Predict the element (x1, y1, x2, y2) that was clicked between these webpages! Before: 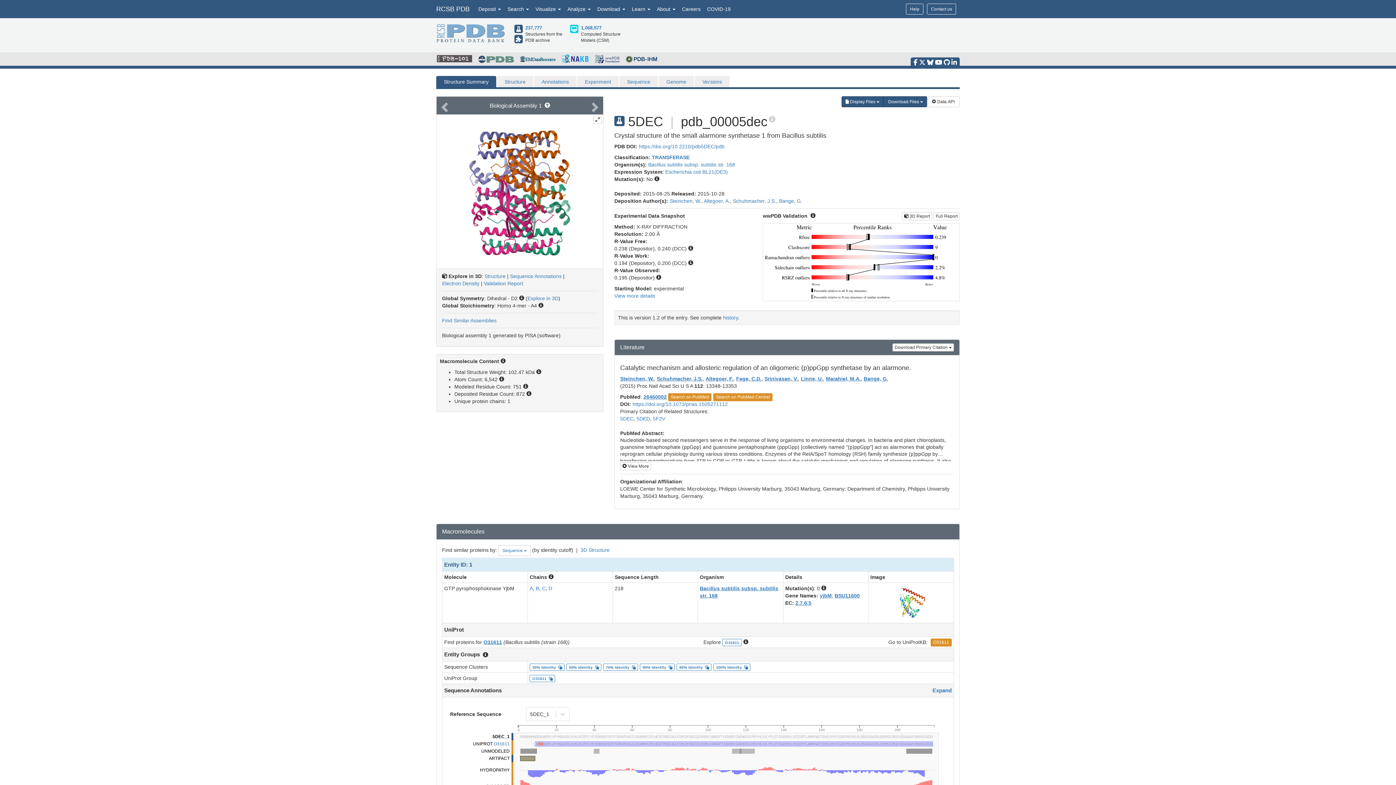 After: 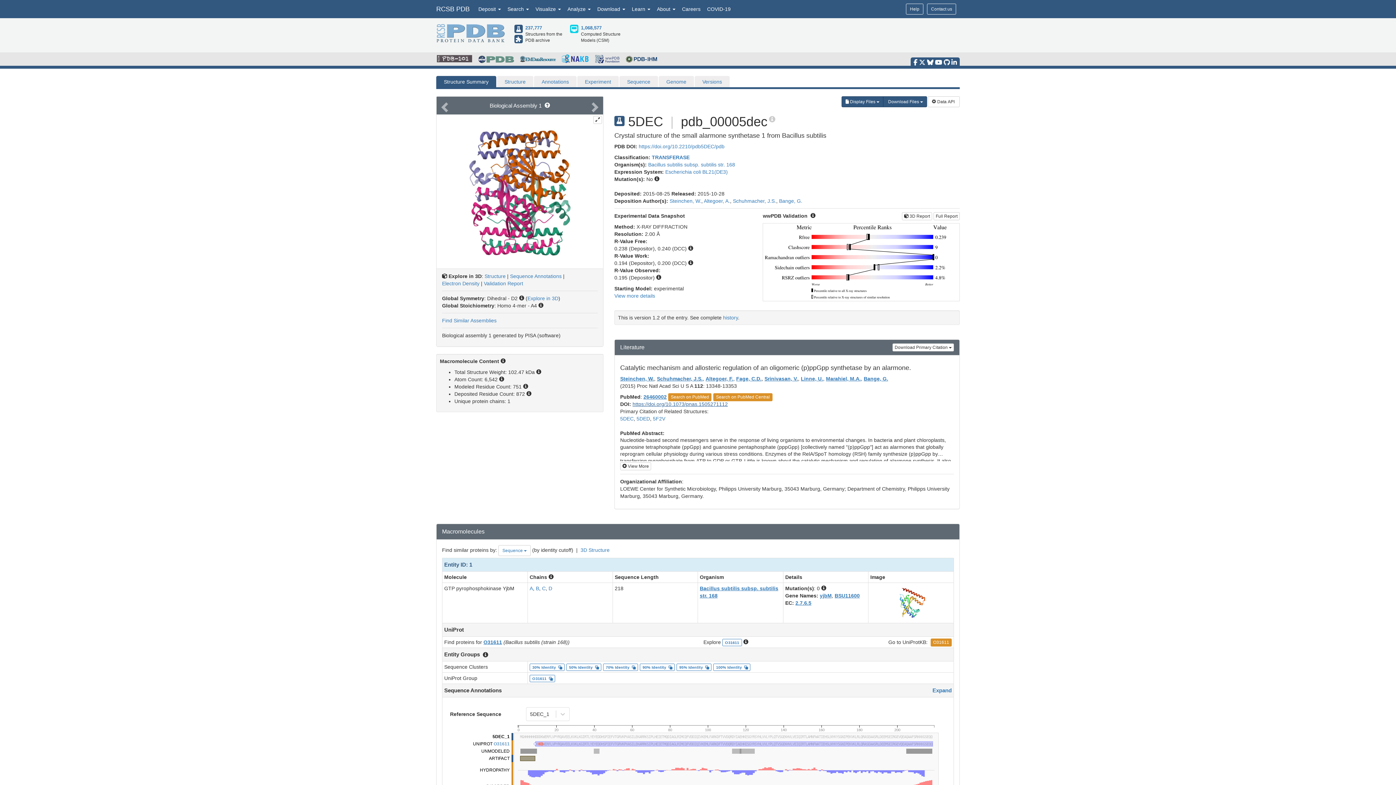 Action: bbox: (632, 401, 728, 407) label: https://doi.org/10.1073/pnas.1505271112